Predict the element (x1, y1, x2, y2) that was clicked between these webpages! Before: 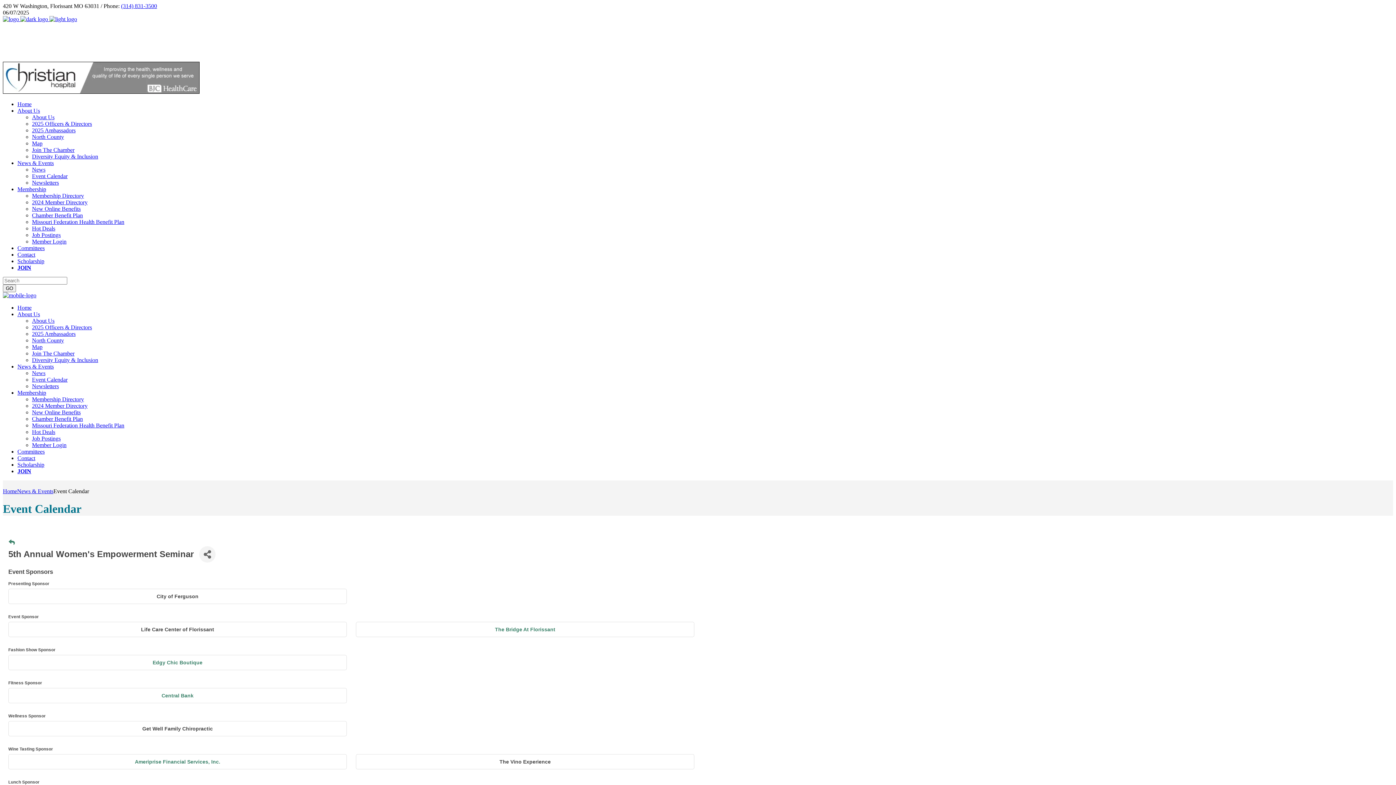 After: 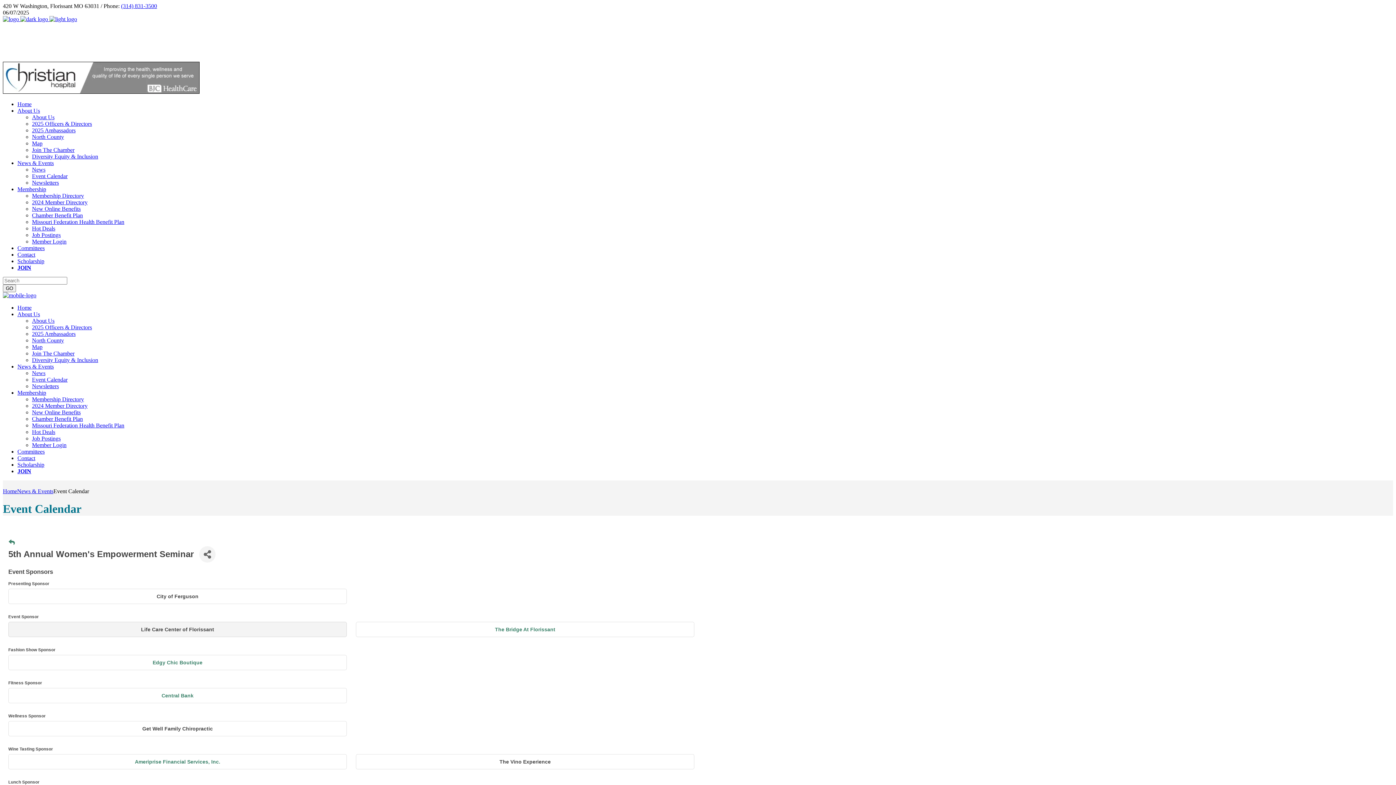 Action: label: Life Care Center of Florissant bbox: (141, 626, 214, 632)